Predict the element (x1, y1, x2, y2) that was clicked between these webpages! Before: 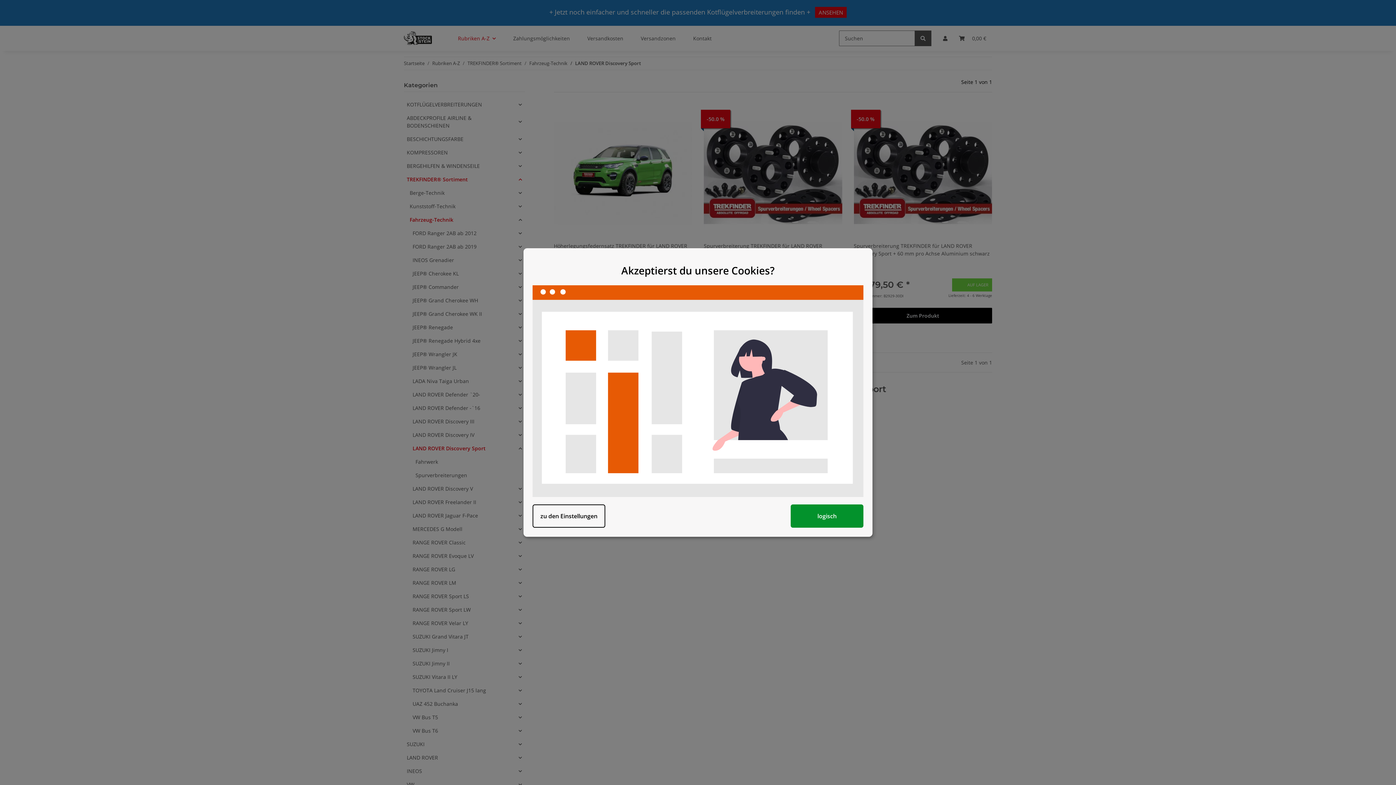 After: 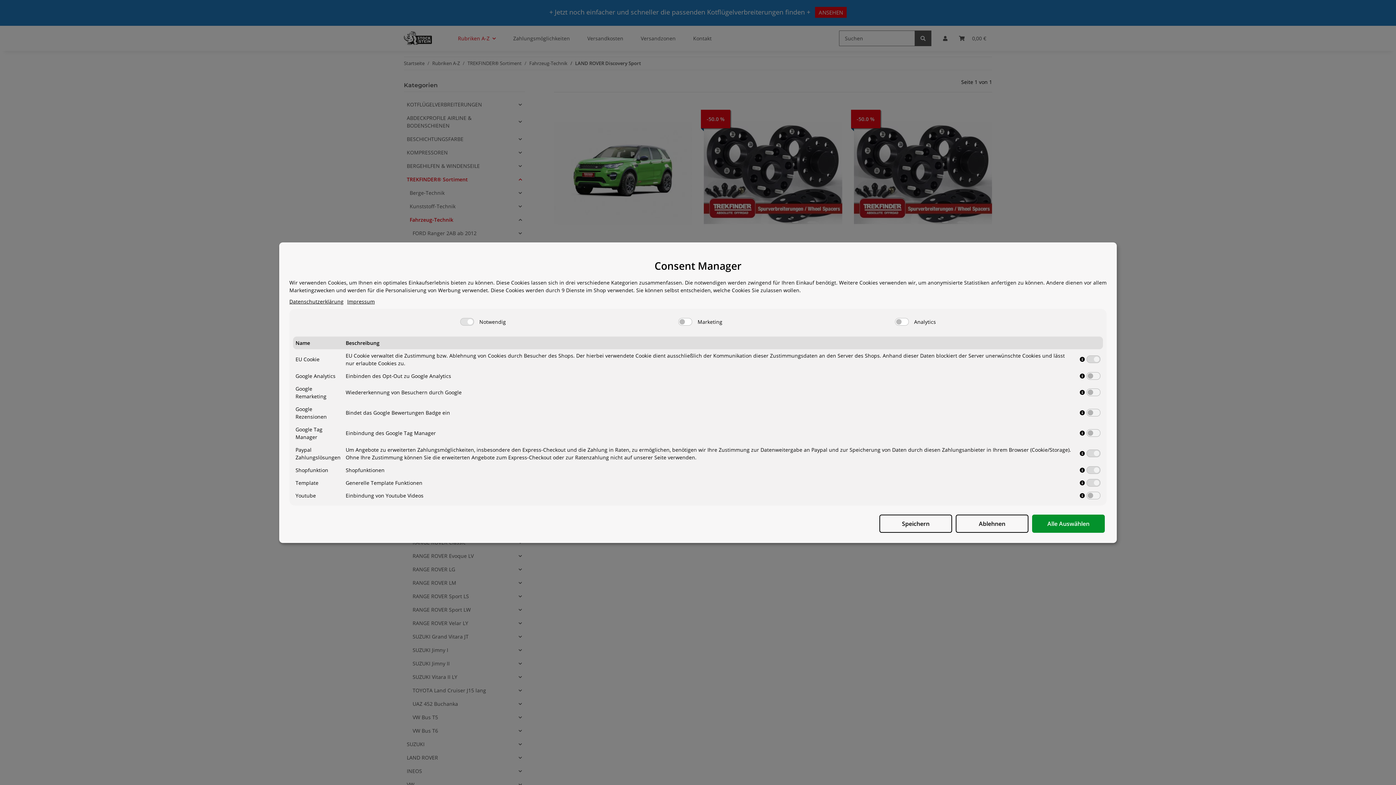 Action: label: zu den Einstellungen bbox: (532, 504, 605, 527)